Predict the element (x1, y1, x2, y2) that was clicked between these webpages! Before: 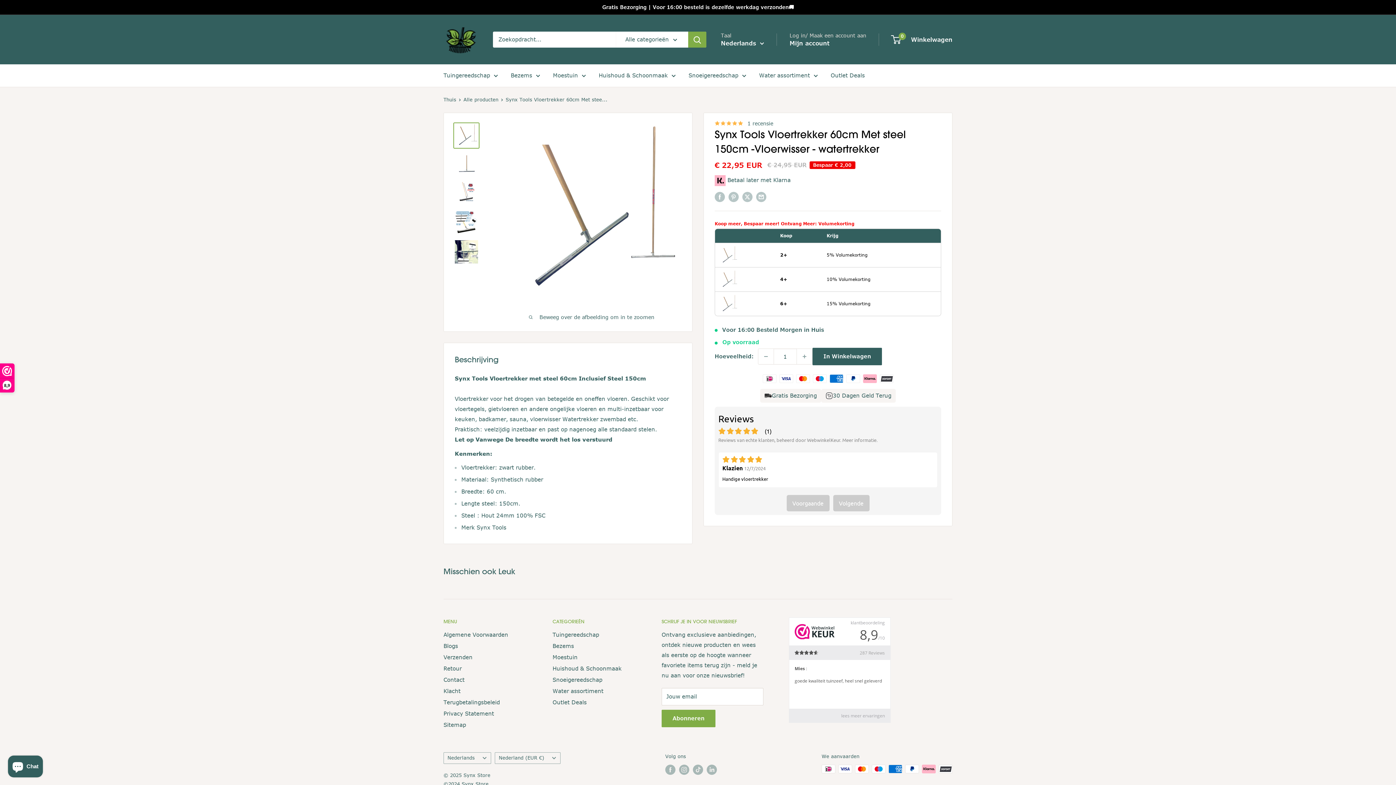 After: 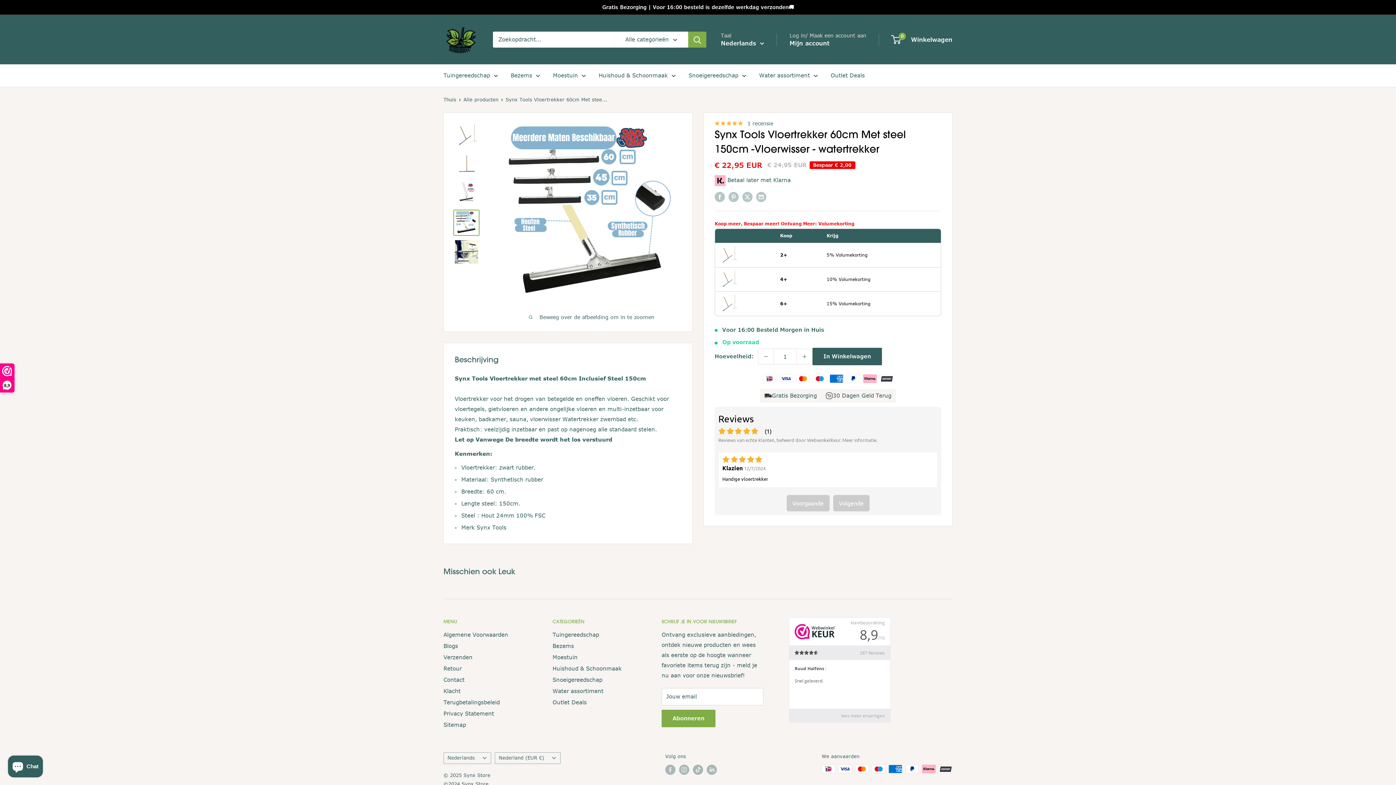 Action: bbox: (453, 209, 479, 236)